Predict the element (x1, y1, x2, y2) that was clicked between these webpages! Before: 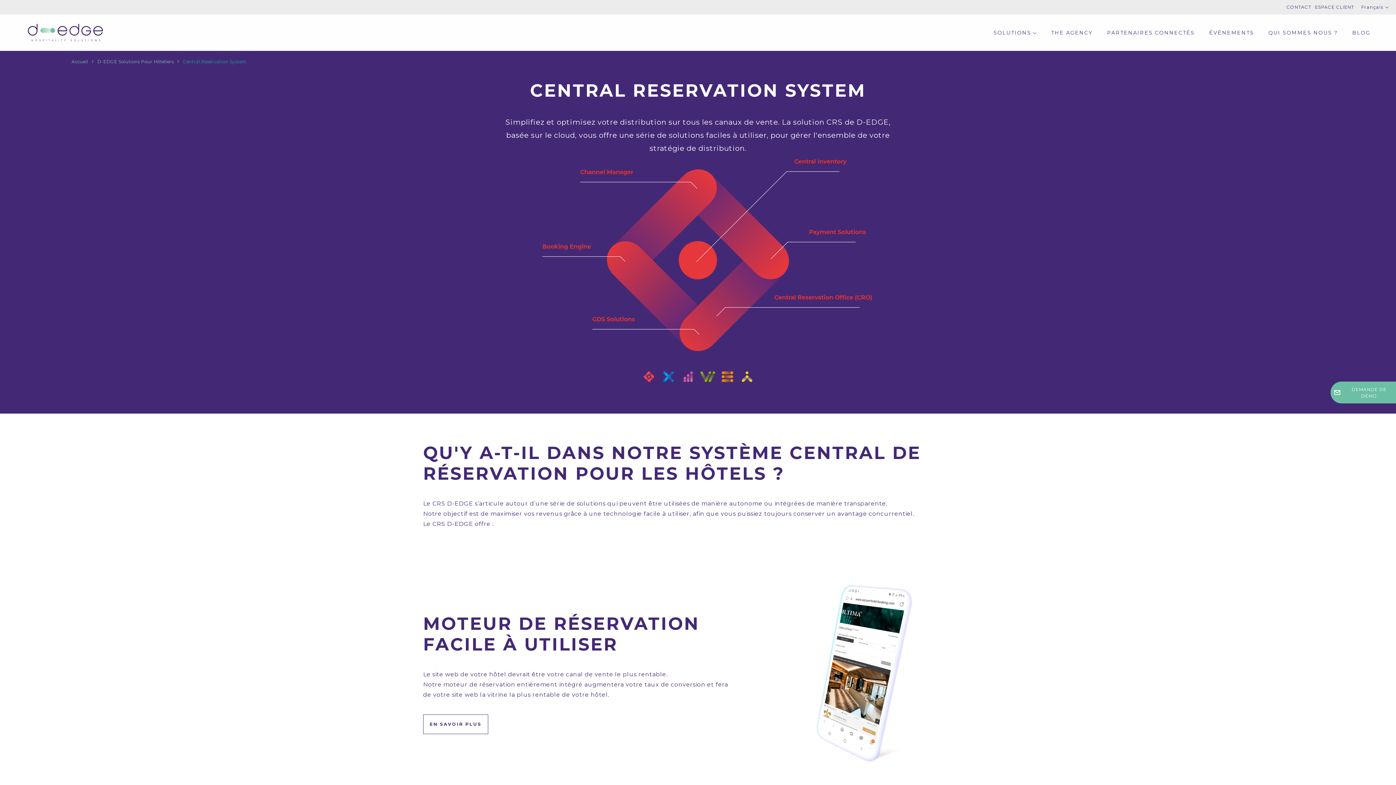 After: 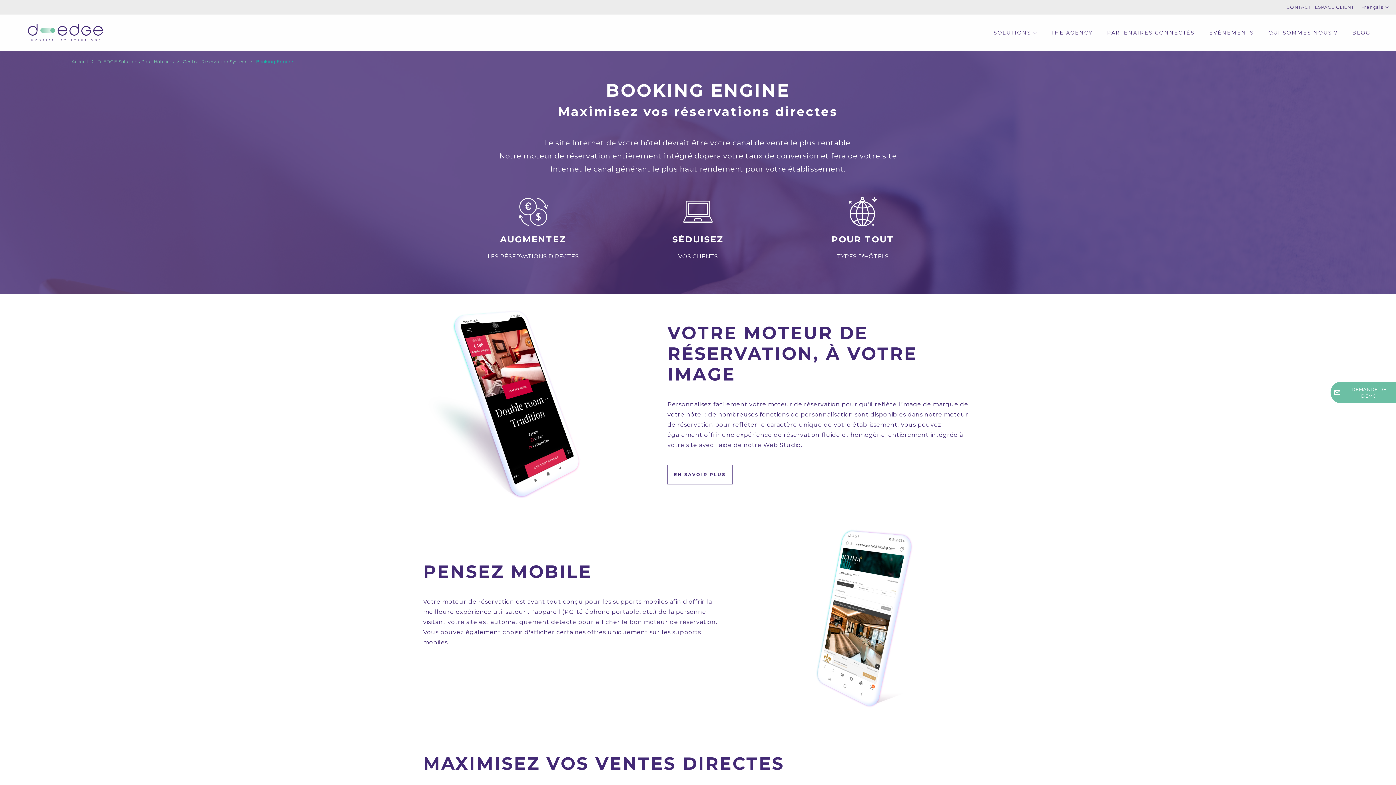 Action: label: EN SAVOIR PLUS bbox: (423, 714, 488, 734)